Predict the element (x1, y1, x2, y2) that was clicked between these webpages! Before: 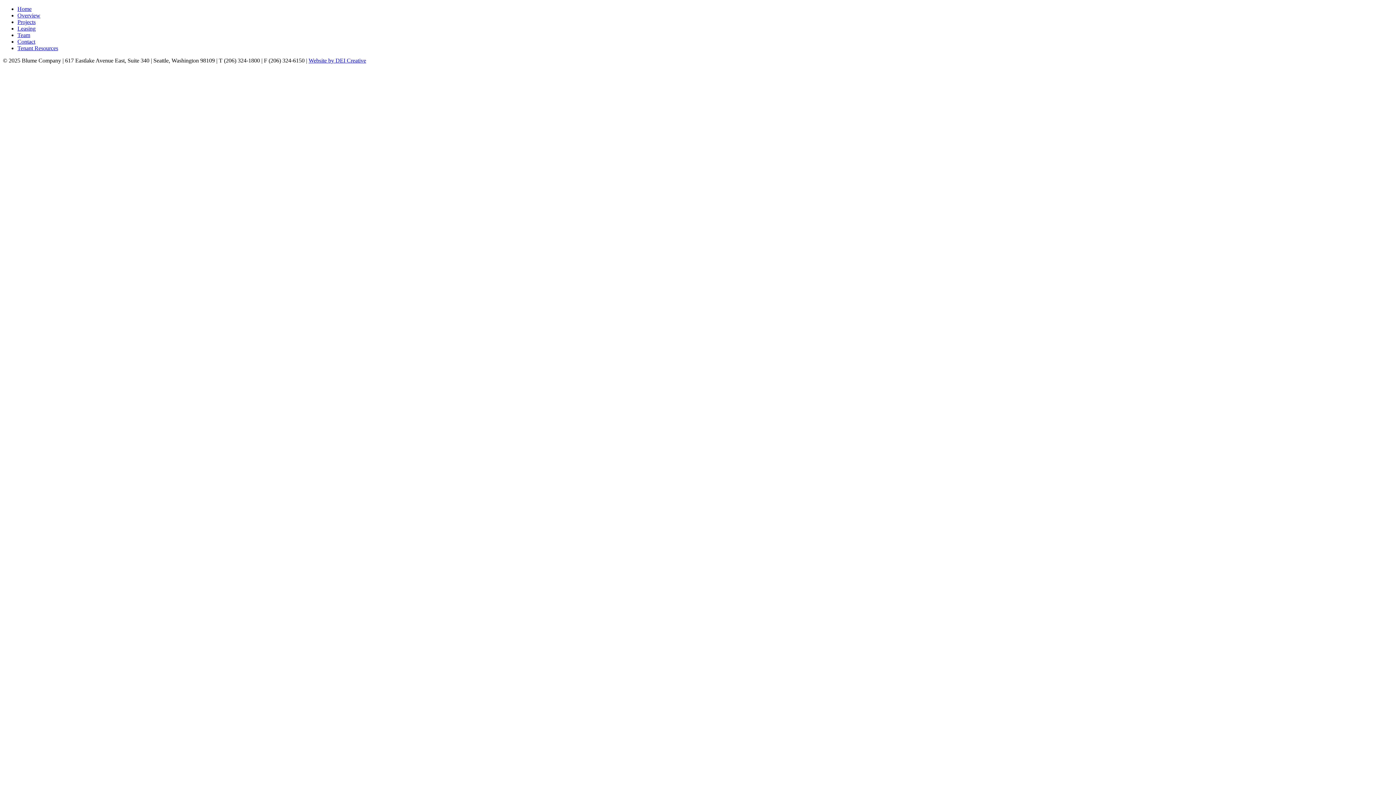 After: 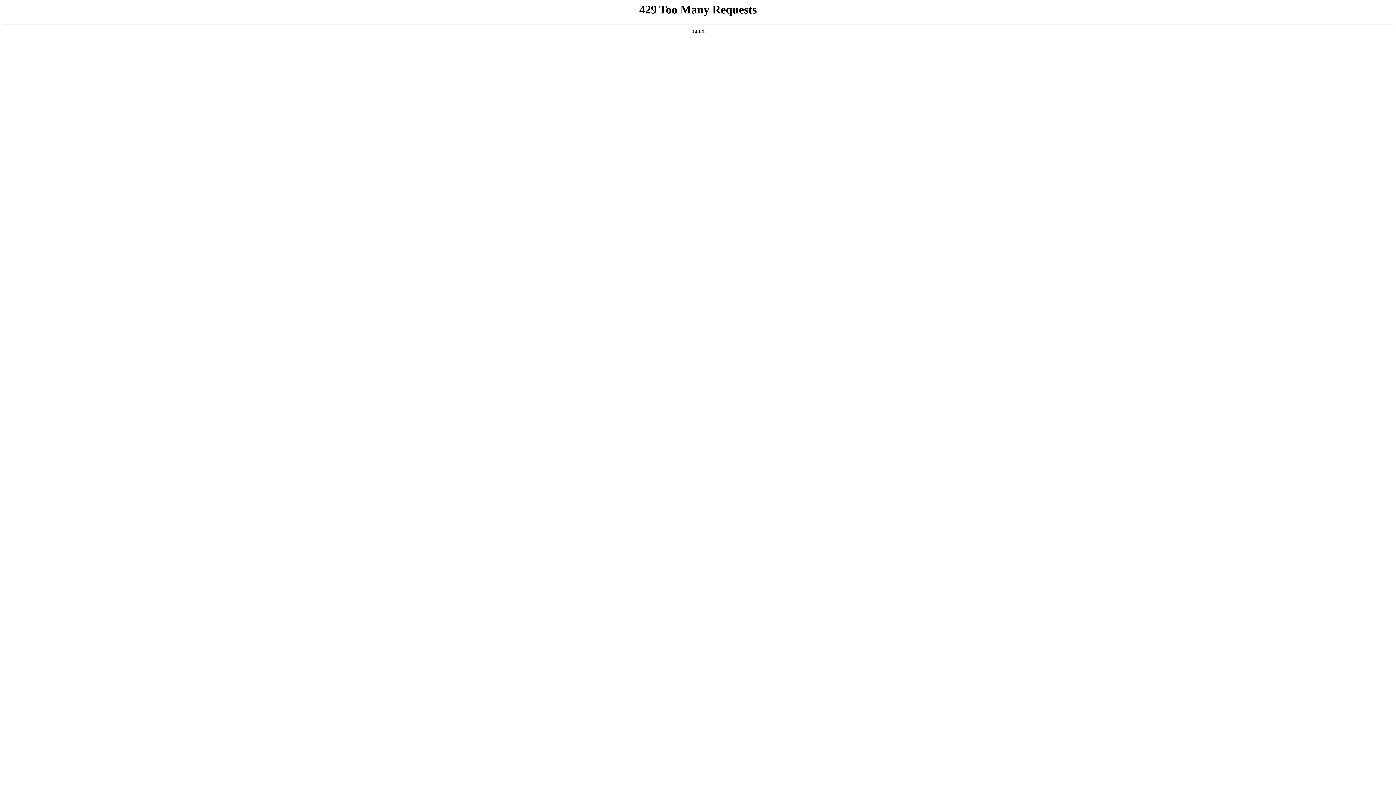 Action: label: Contact bbox: (17, 38, 35, 44)